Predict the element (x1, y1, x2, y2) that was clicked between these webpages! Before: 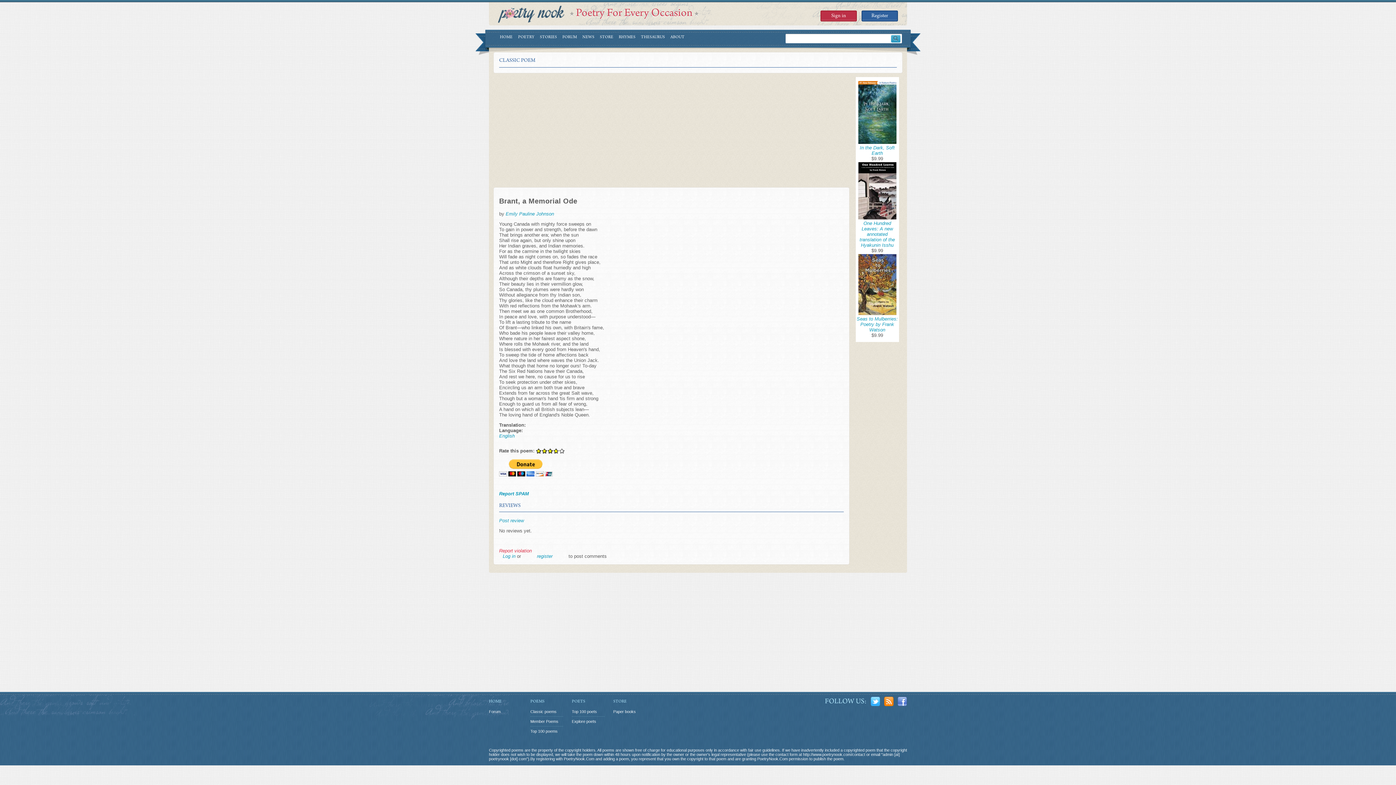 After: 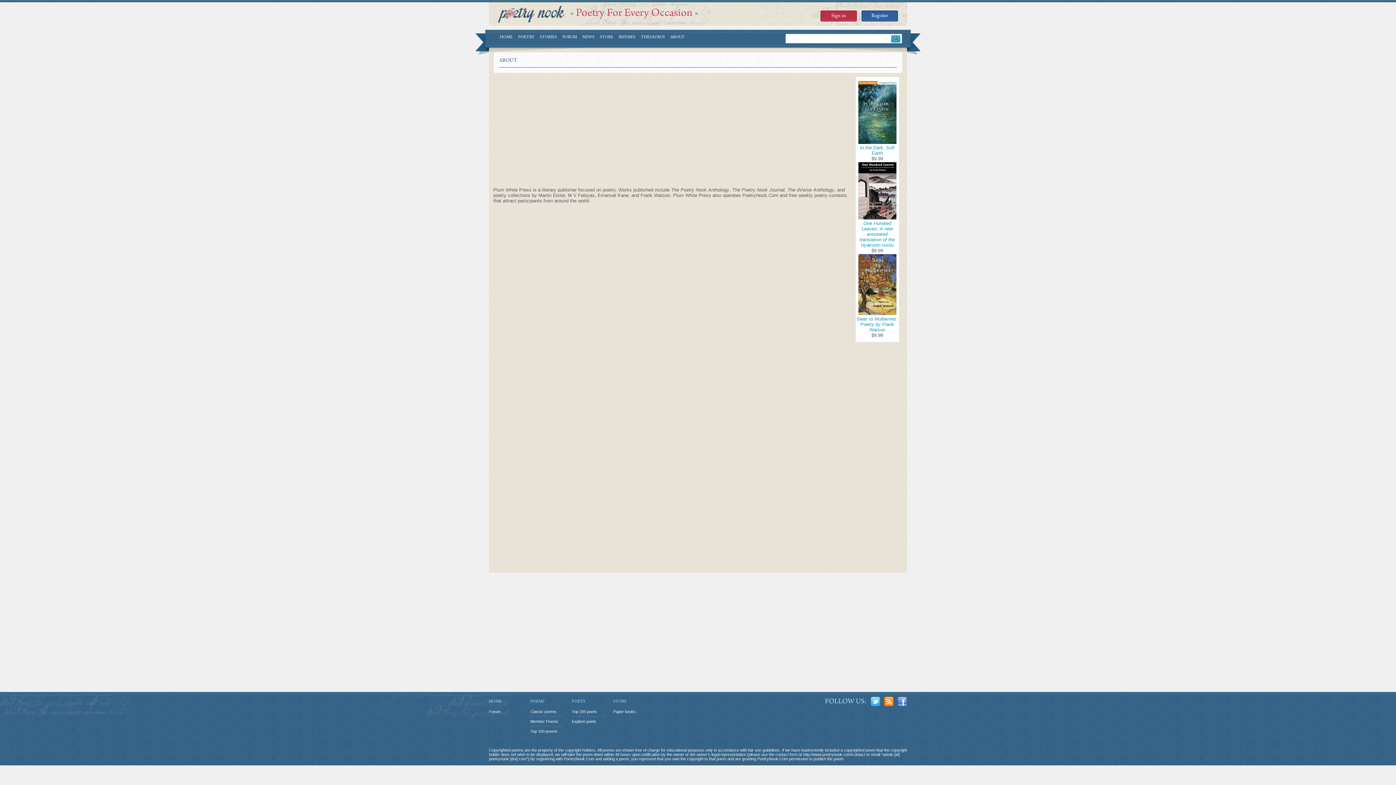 Action: label: ABOUT bbox: (670, 34, 684, 42)